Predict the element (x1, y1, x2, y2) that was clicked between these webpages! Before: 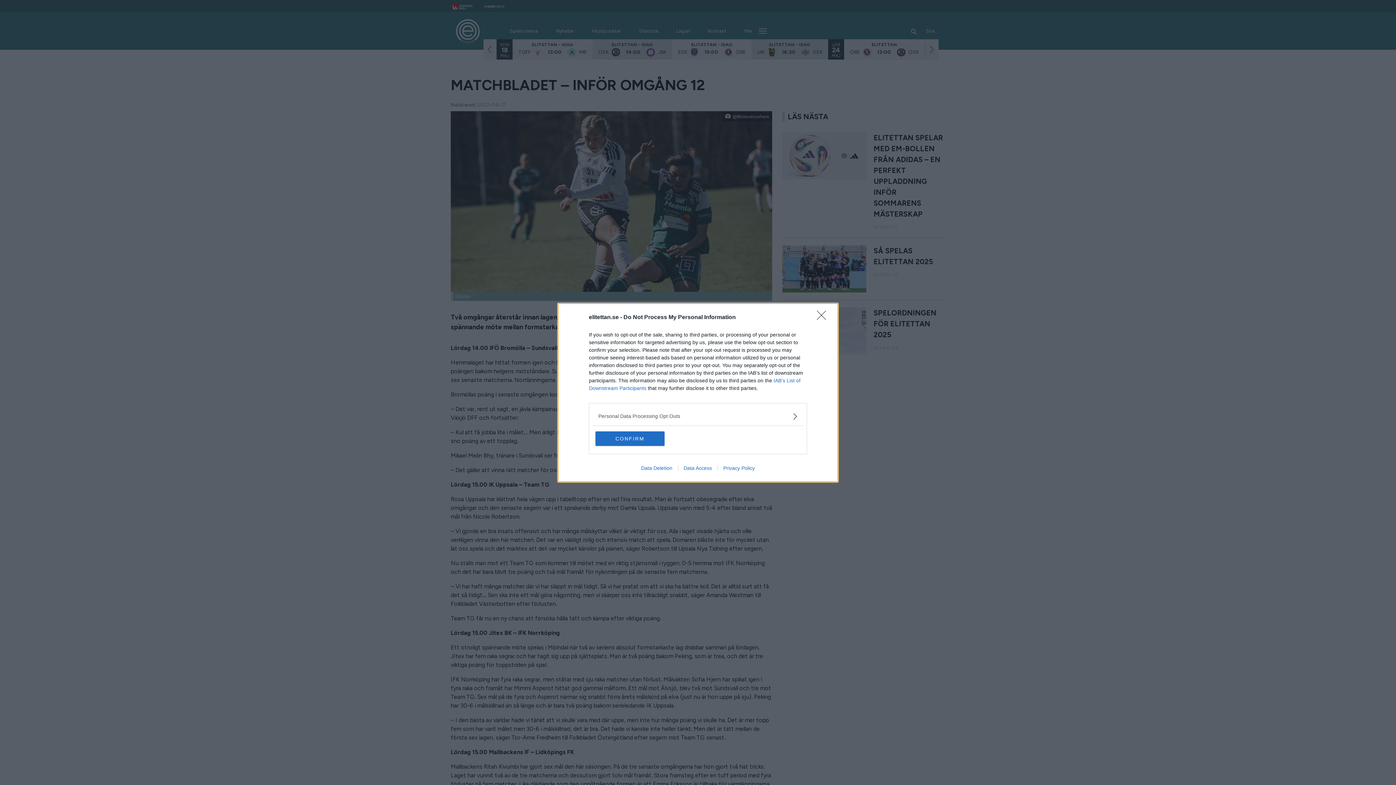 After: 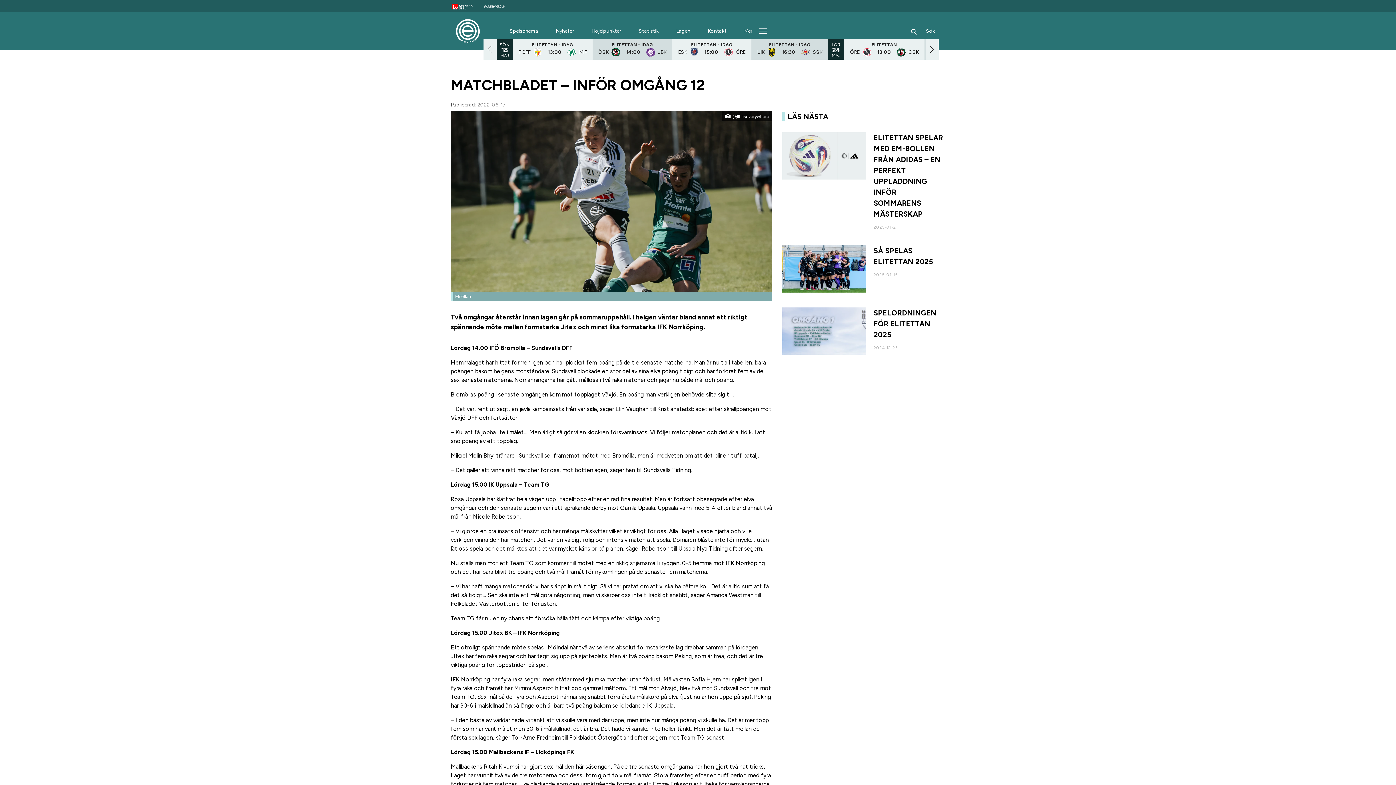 Action: bbox: (595, 431, 664, 446) label: CONFIRM